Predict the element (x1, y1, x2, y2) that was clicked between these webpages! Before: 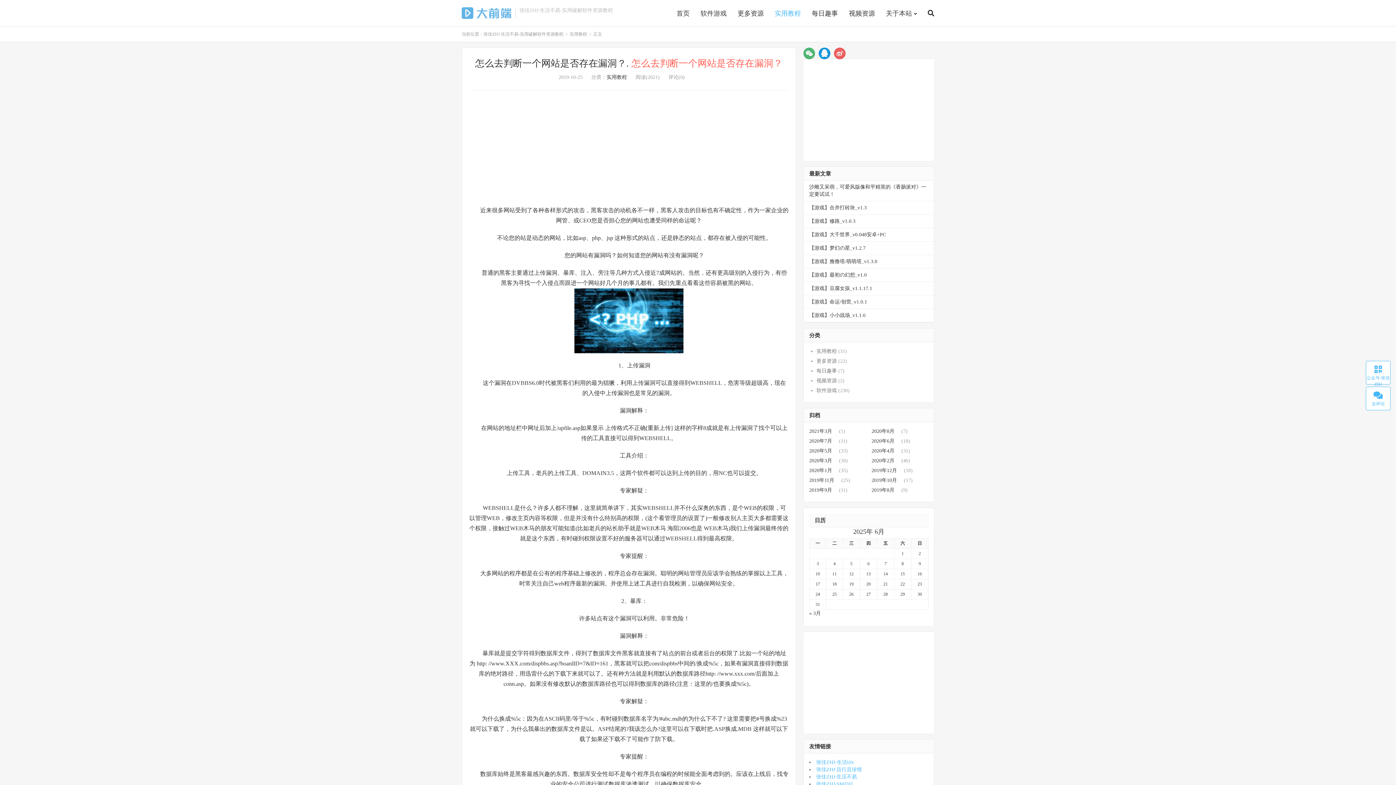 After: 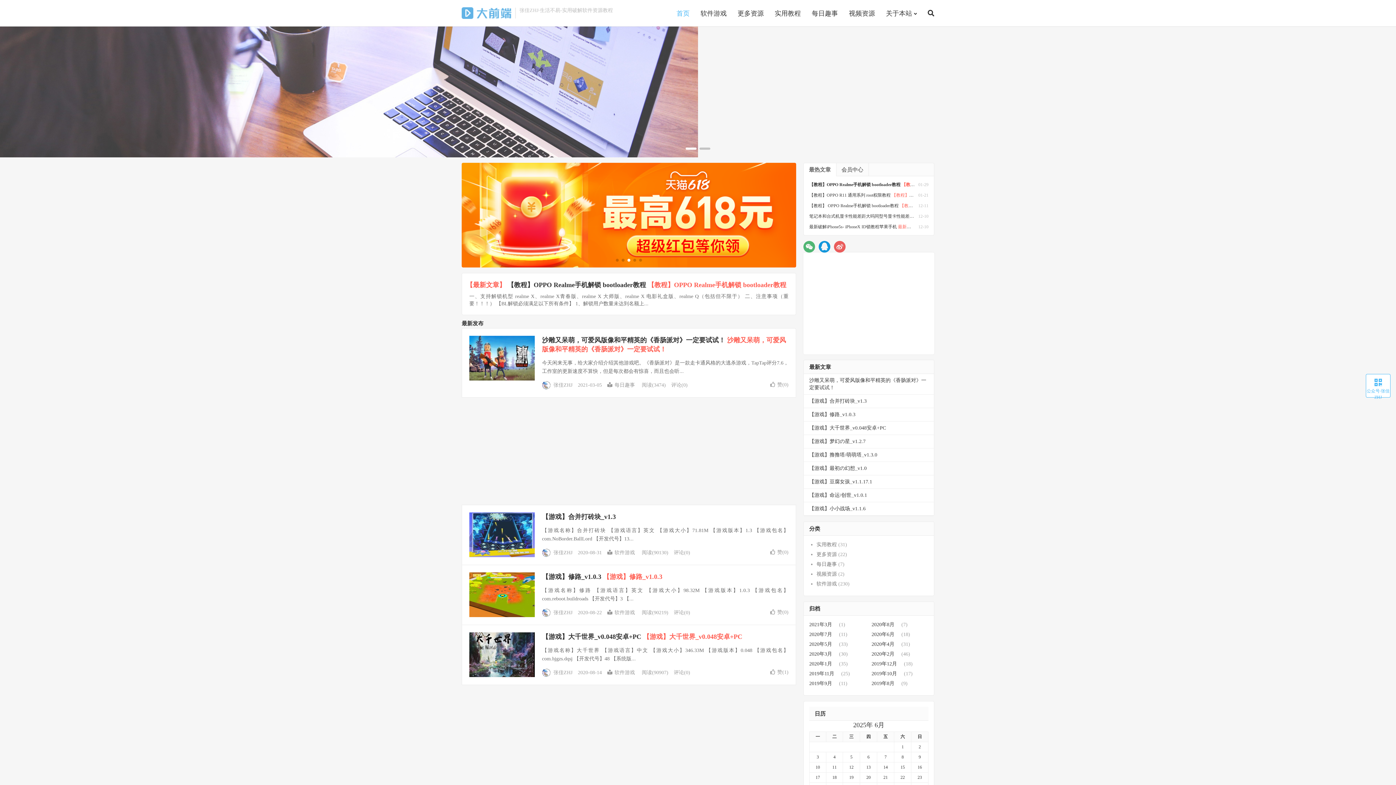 Action: label: 张佳ZHJ·生活不易-实用破解软件资源教程 bbox: (483, 31, 563, 36)